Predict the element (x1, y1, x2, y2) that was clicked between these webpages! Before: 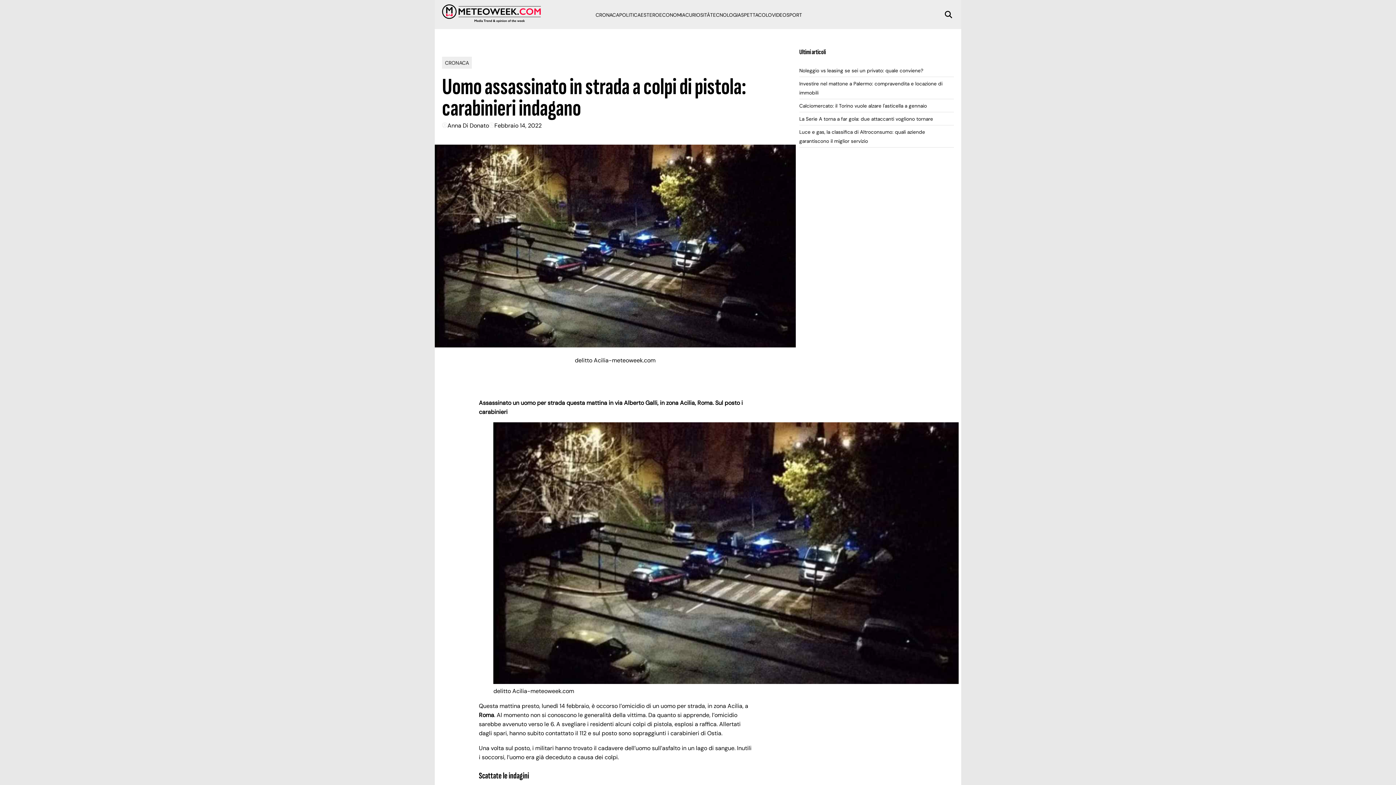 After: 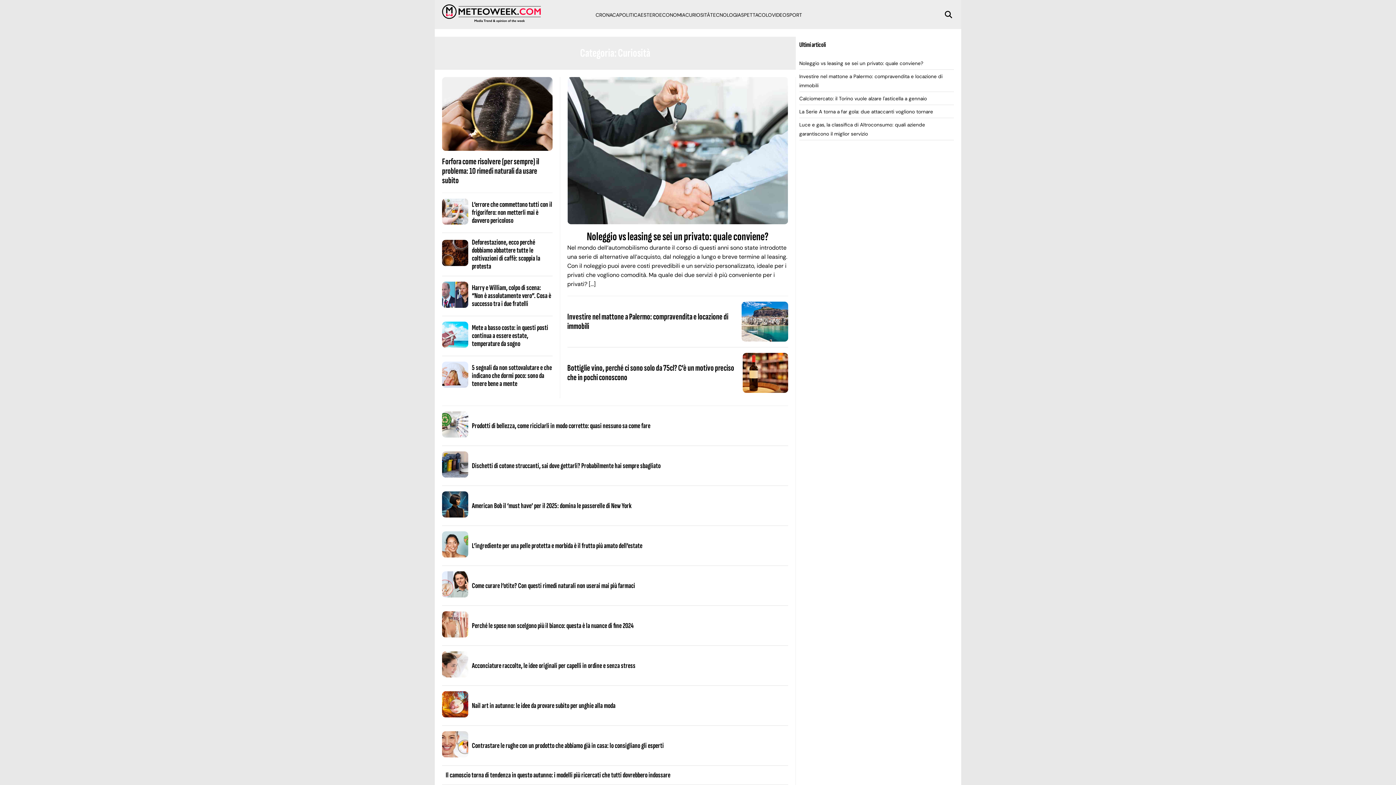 Action: label: CURIOSITÀ bbox: (685, 11, 710, 18)